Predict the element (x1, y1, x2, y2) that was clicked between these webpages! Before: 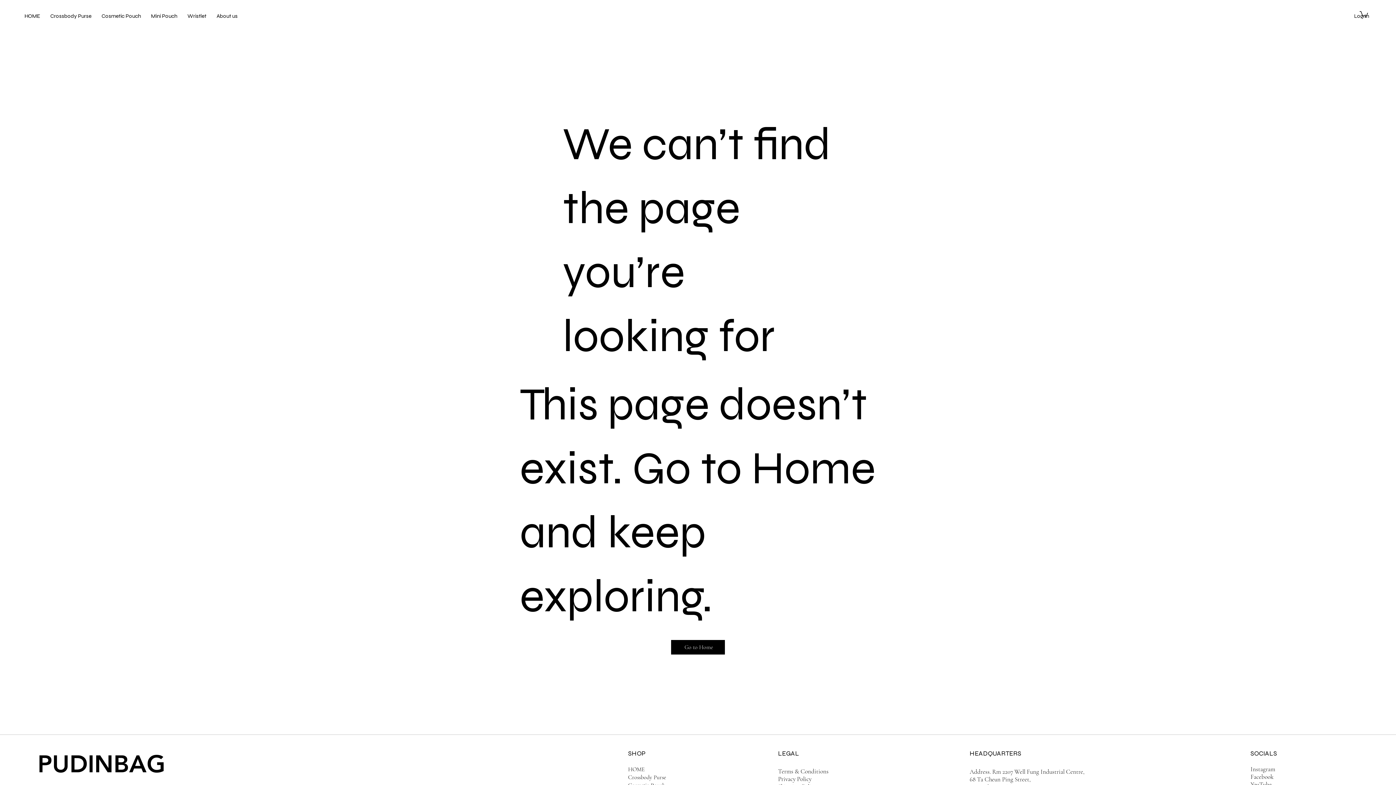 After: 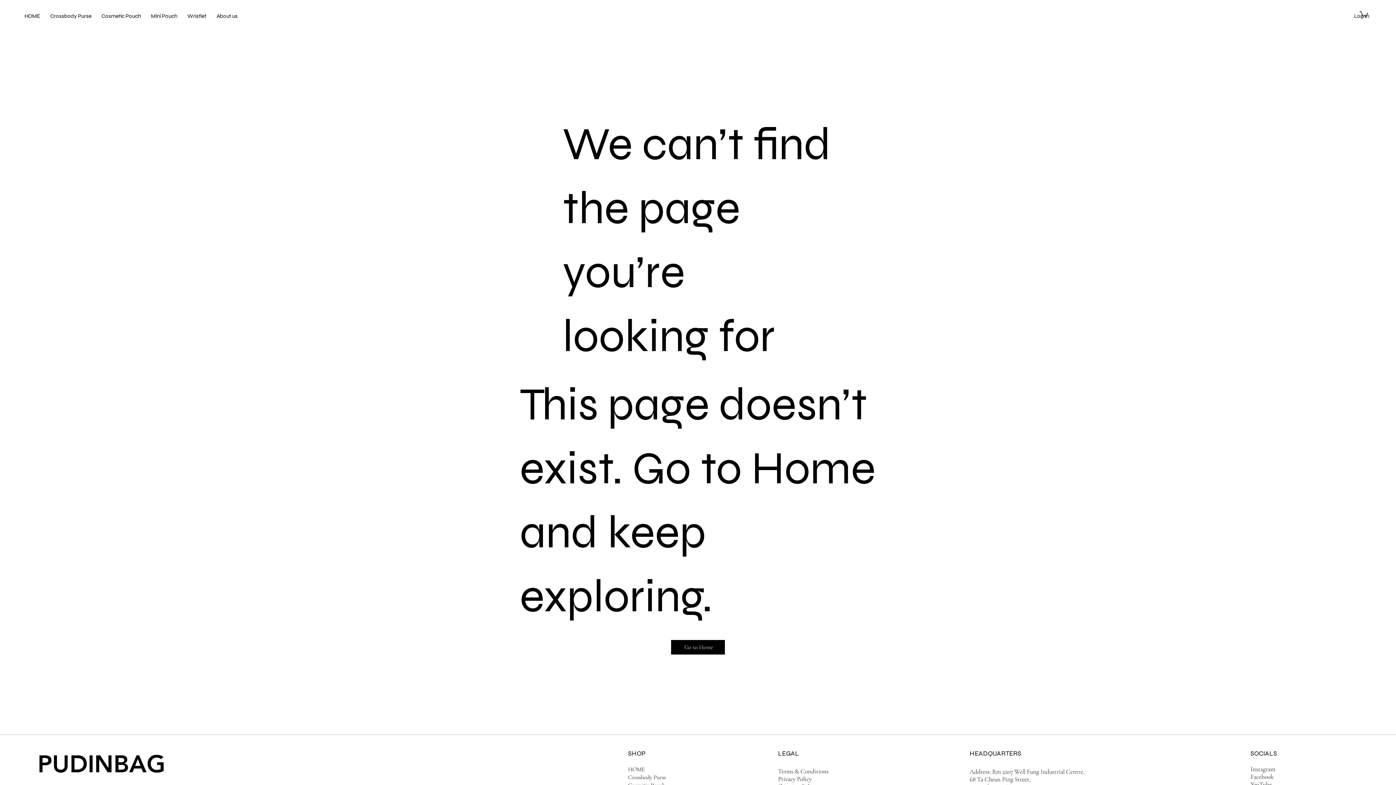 Action: bbox: (1250, 765, 1275, 773) label: Instagram